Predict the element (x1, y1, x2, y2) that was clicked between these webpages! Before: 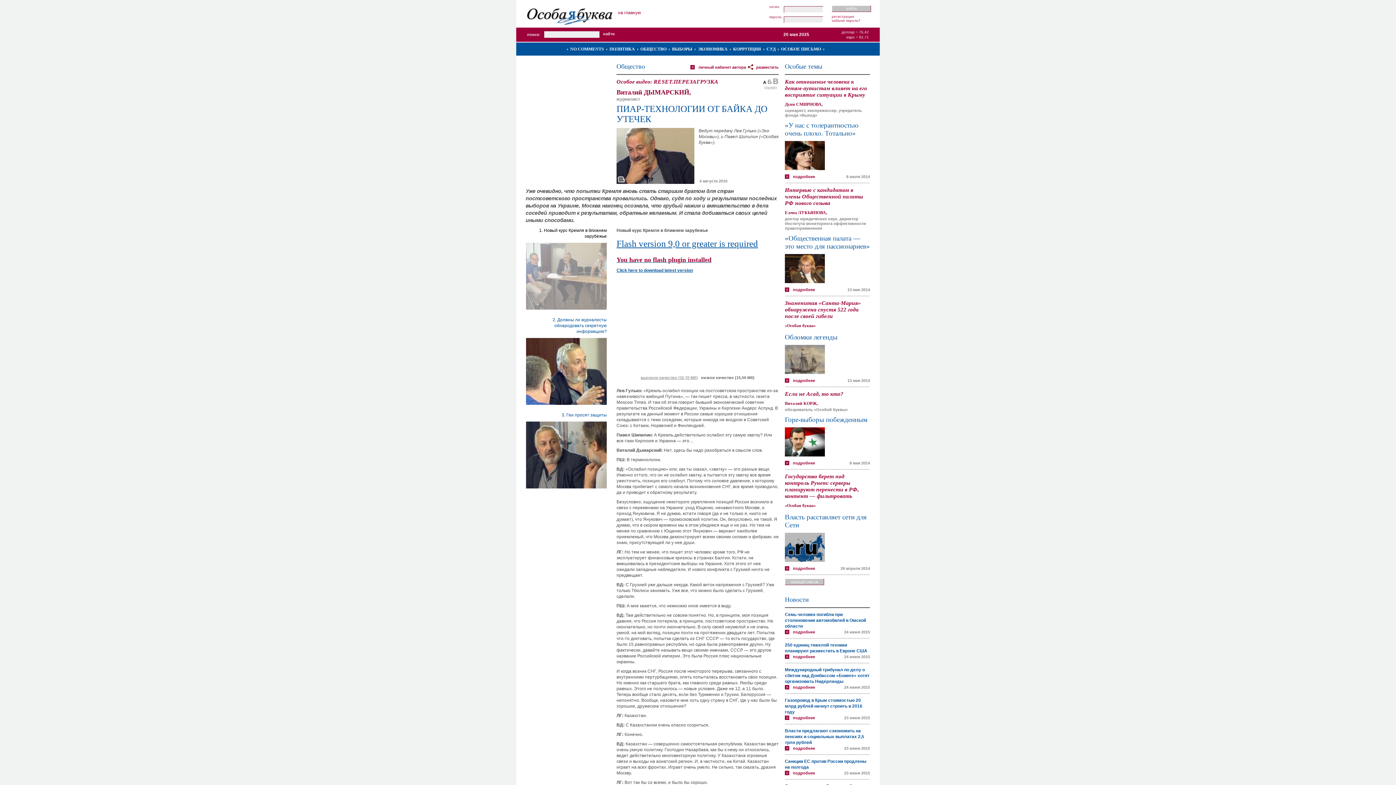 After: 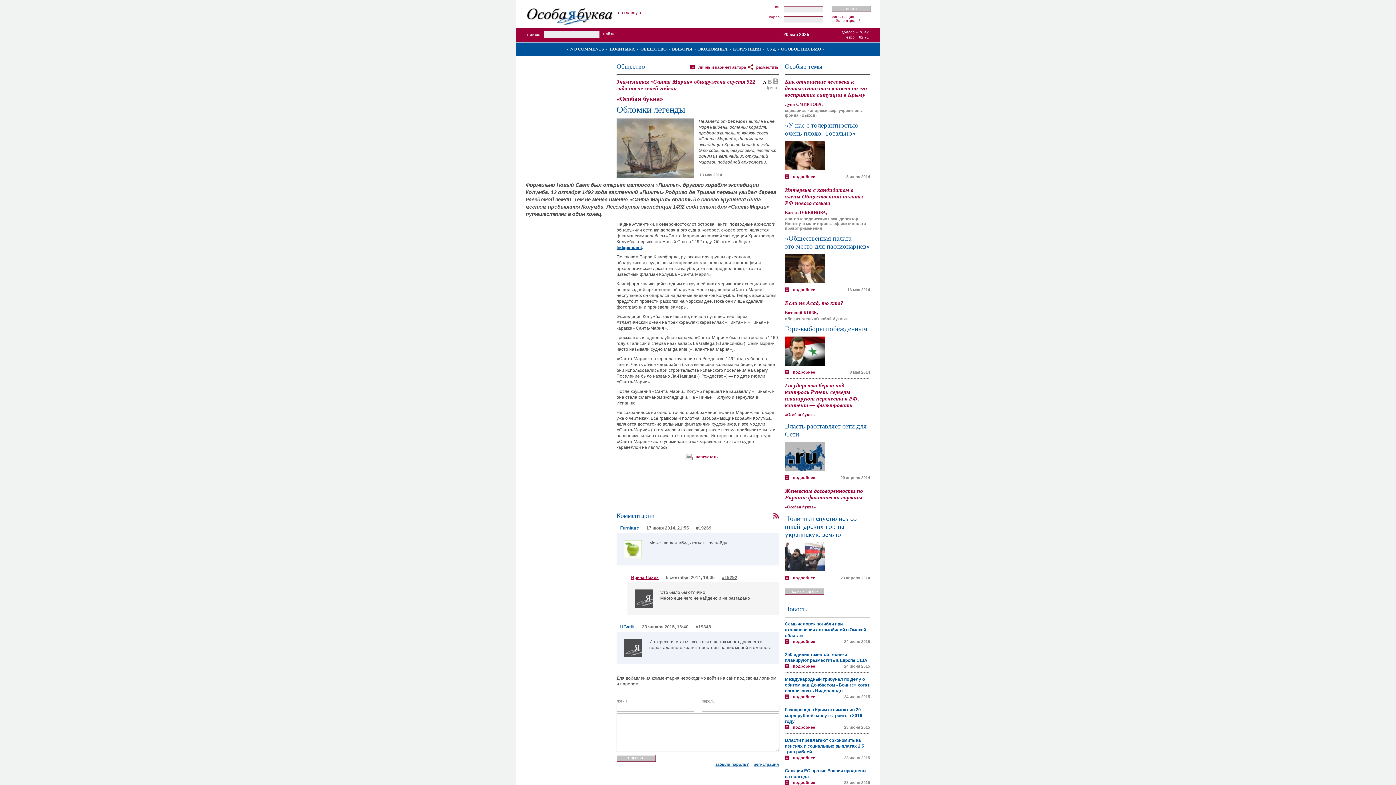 Action: label: Обломки легенды bbox: (785, 333, 837, 341)